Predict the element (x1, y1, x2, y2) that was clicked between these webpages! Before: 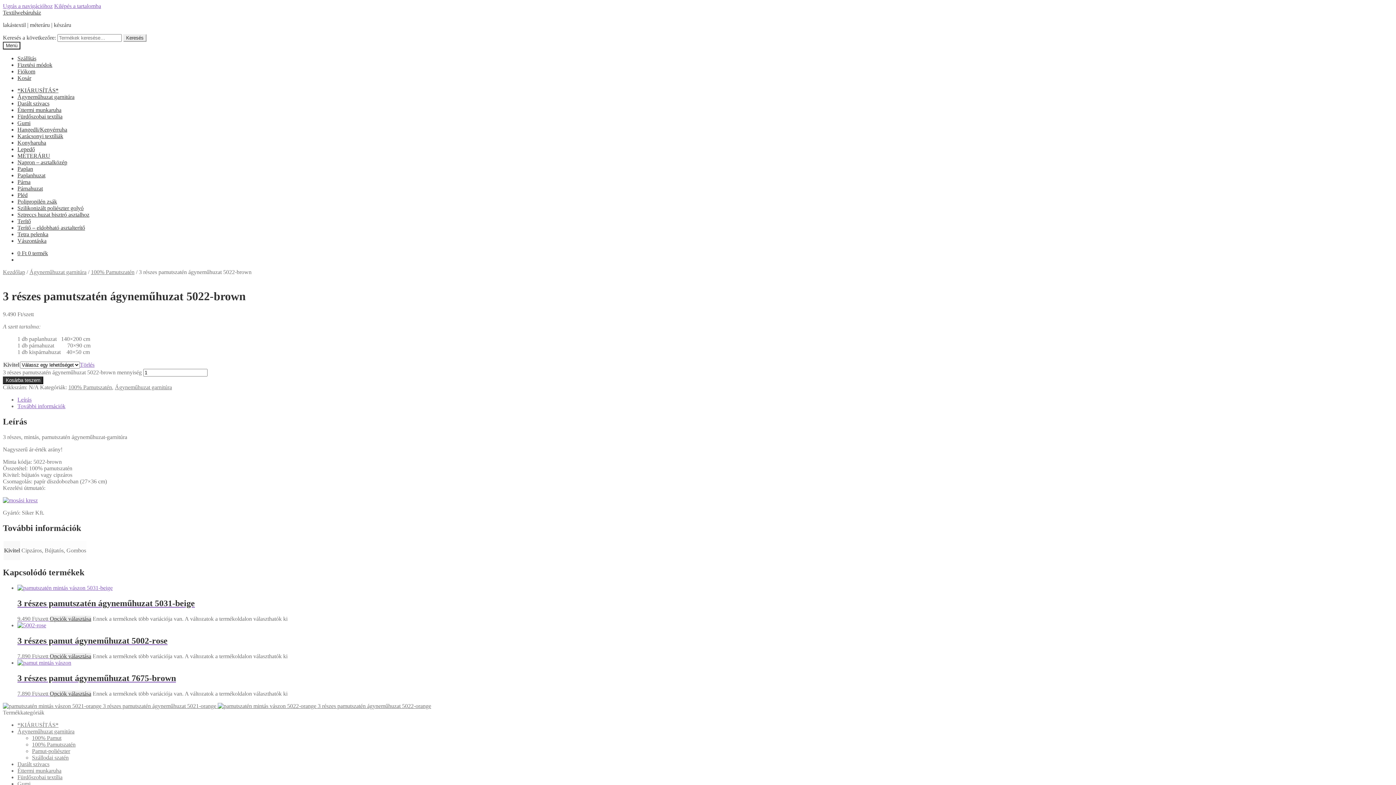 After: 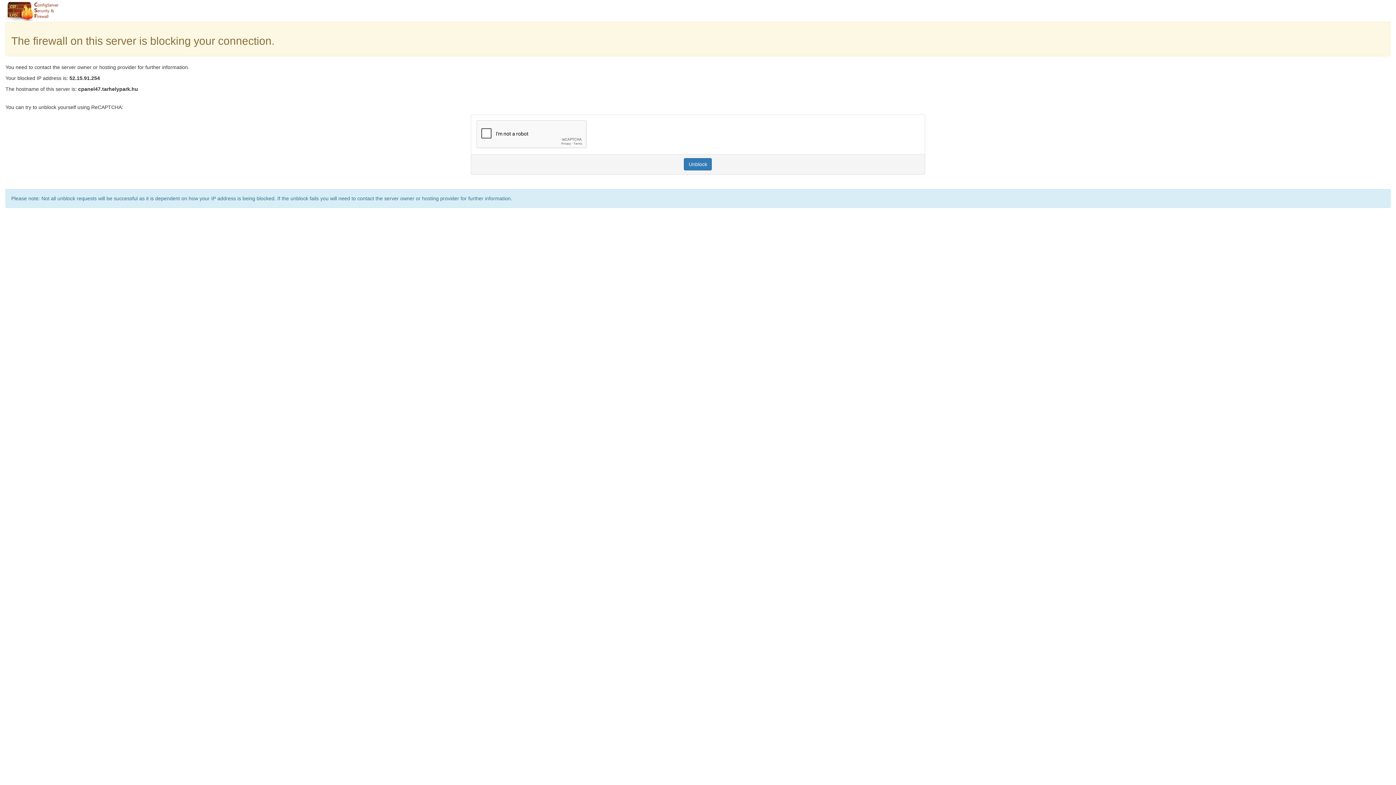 Action: bbox: (17, 74, 31, 81) label: Kosár